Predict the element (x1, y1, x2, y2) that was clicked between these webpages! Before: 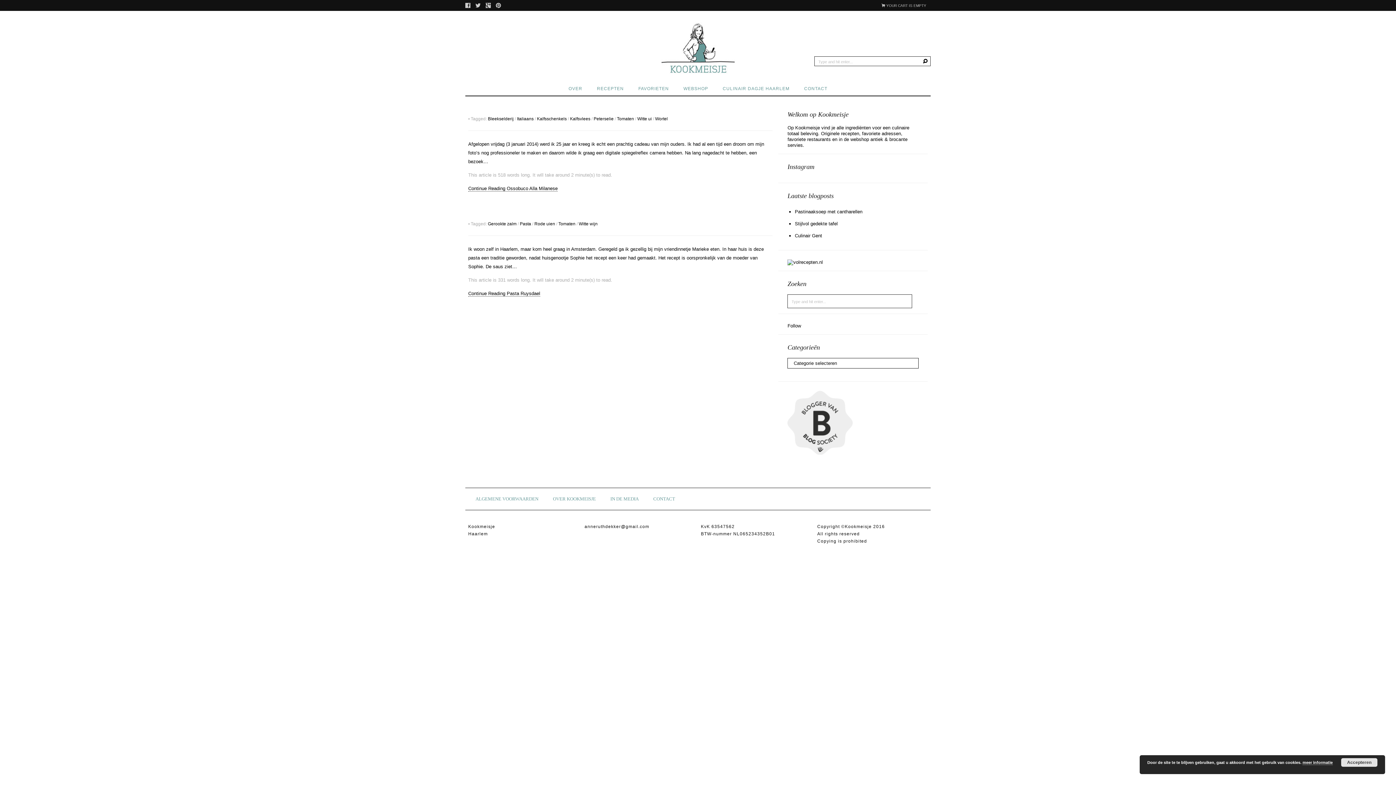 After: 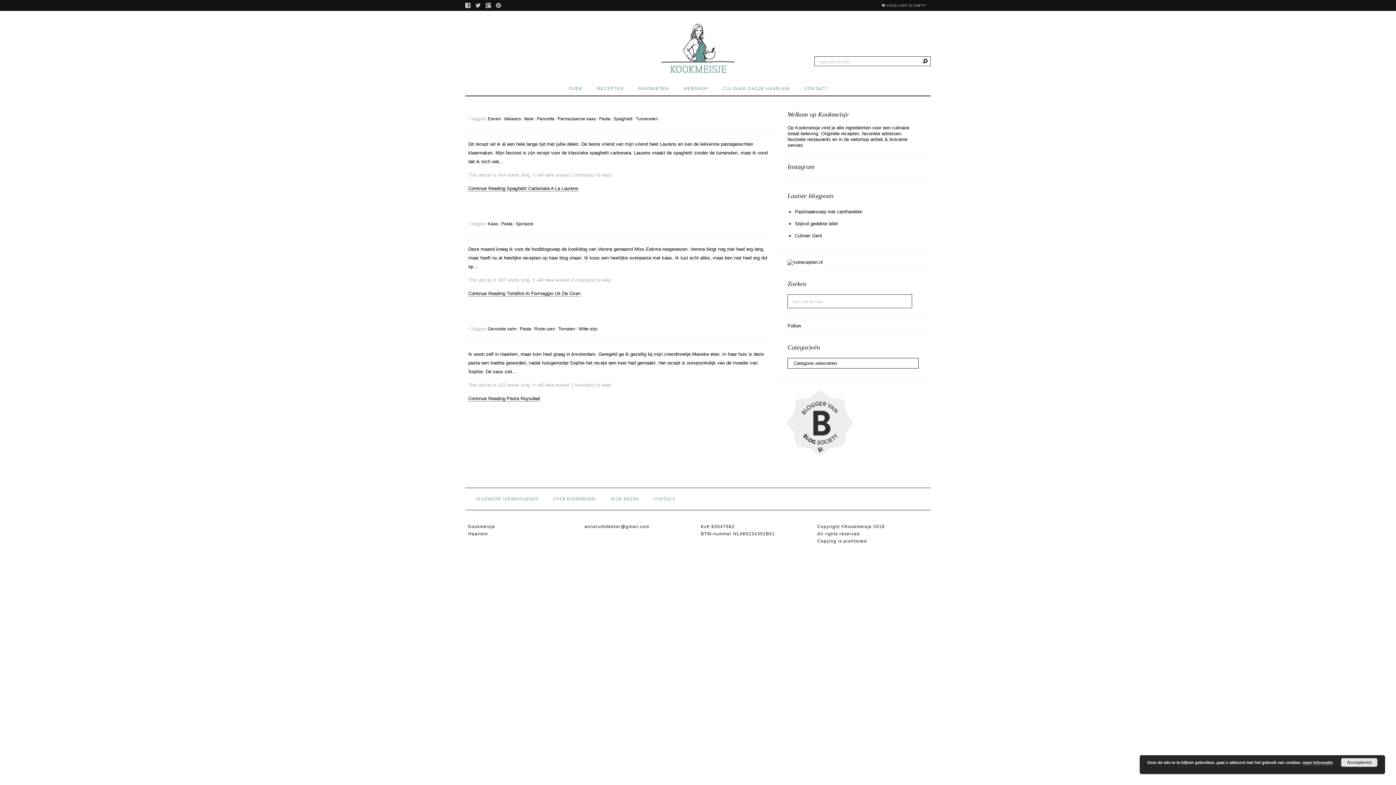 Action: bbox: (520, 221, 531, 226) label: Pasta